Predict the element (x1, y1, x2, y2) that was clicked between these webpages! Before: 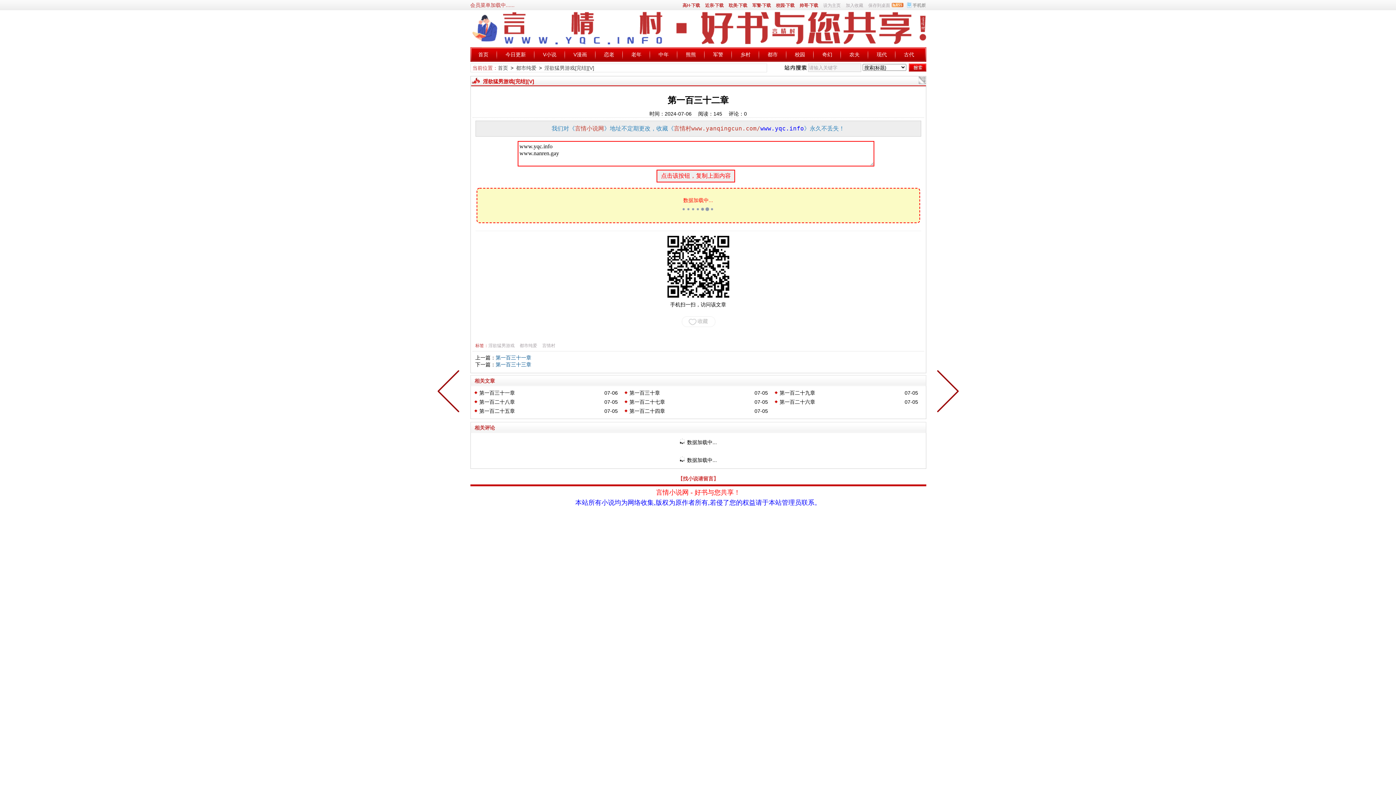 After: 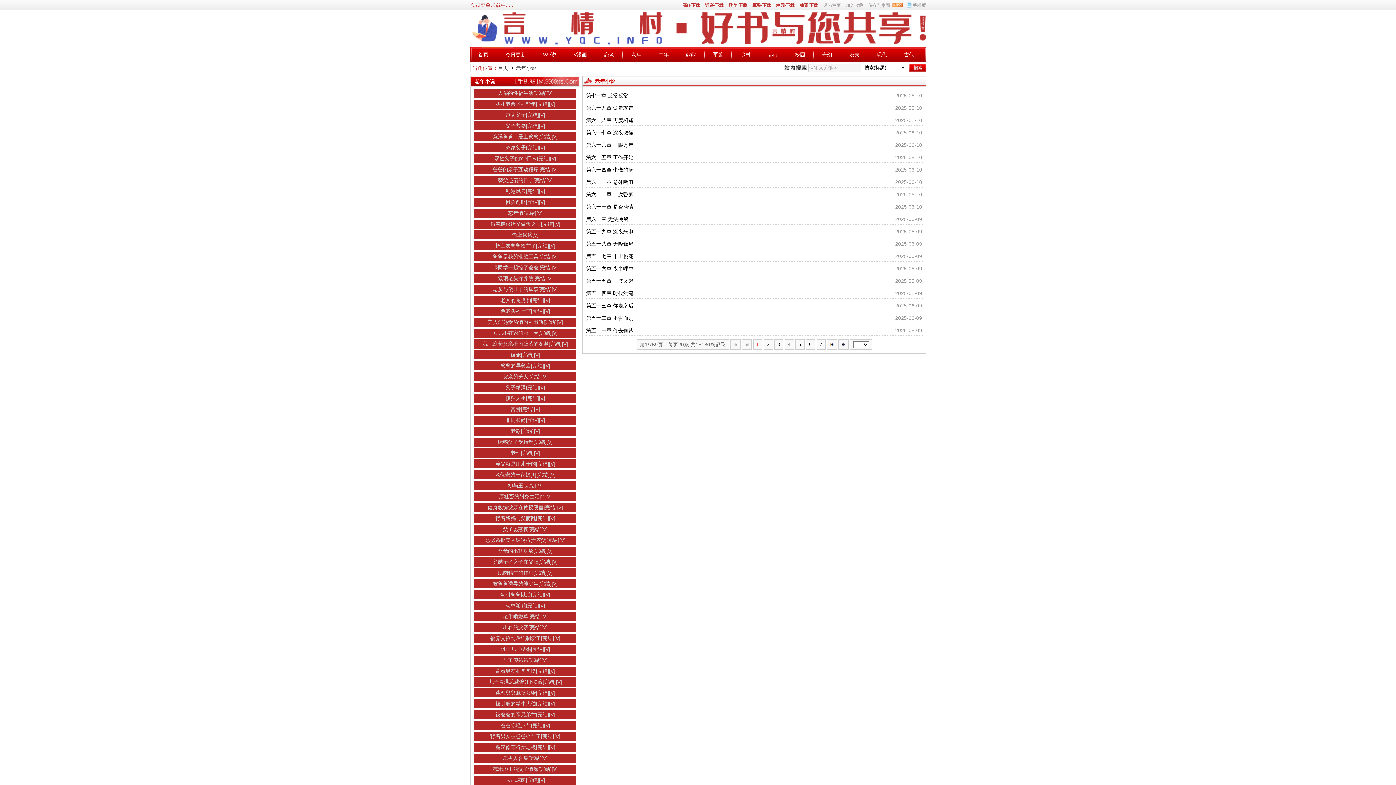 Action: label: 老年 bbox: (631, 47, 641, 61)